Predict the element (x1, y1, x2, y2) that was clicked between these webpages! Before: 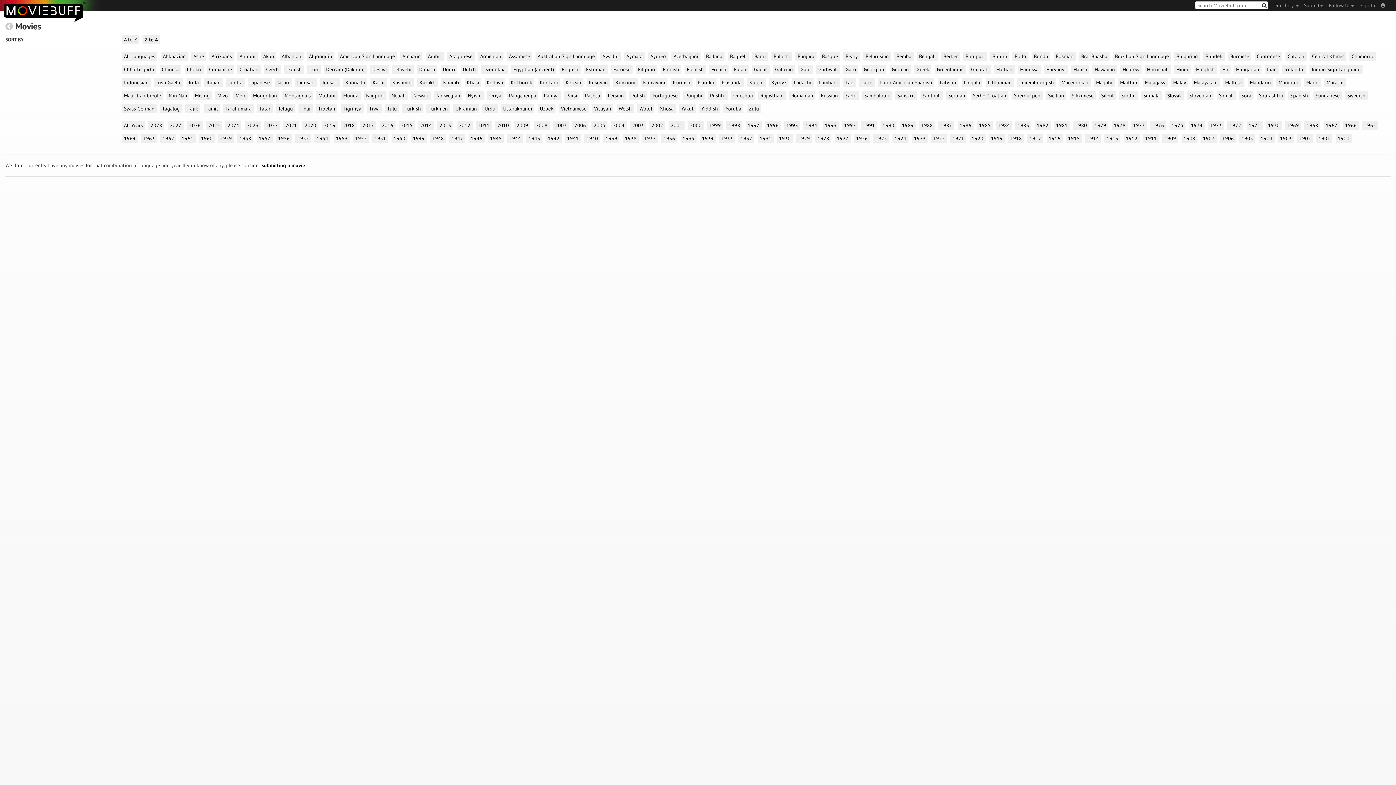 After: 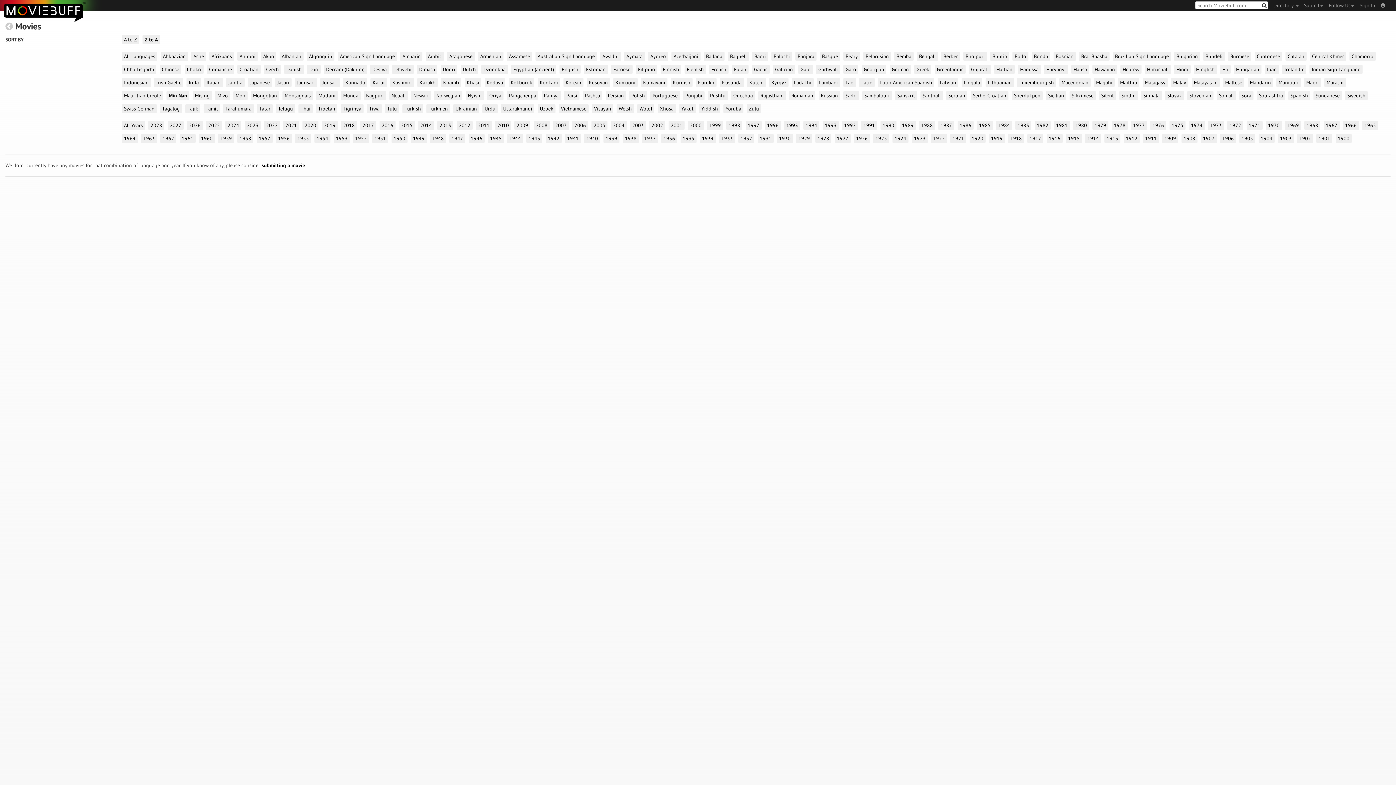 Action: bbox: (166, 90, 189, 100) label: Min Nan